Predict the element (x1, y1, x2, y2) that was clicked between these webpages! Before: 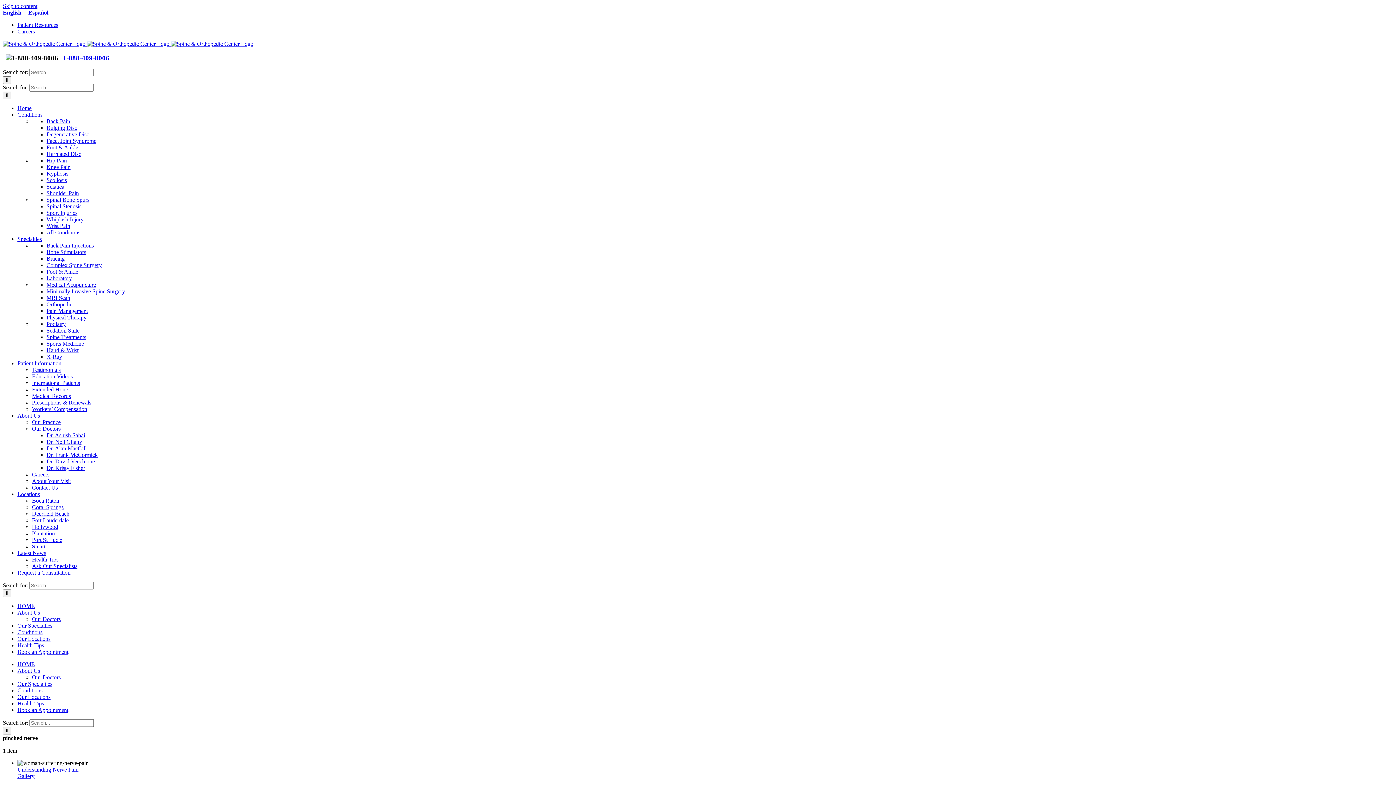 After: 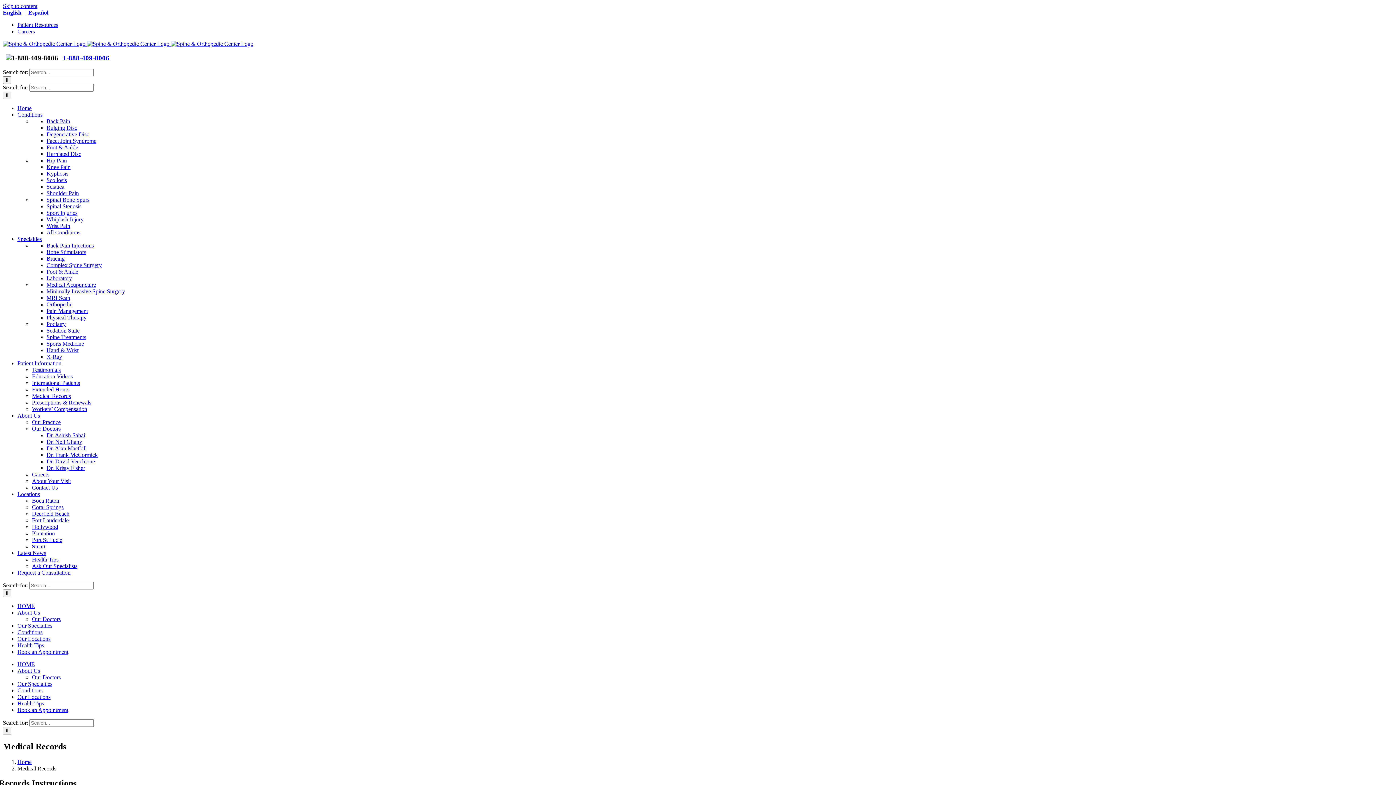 Action: bbox: (32, 393, 70, 399) label: Medical Records